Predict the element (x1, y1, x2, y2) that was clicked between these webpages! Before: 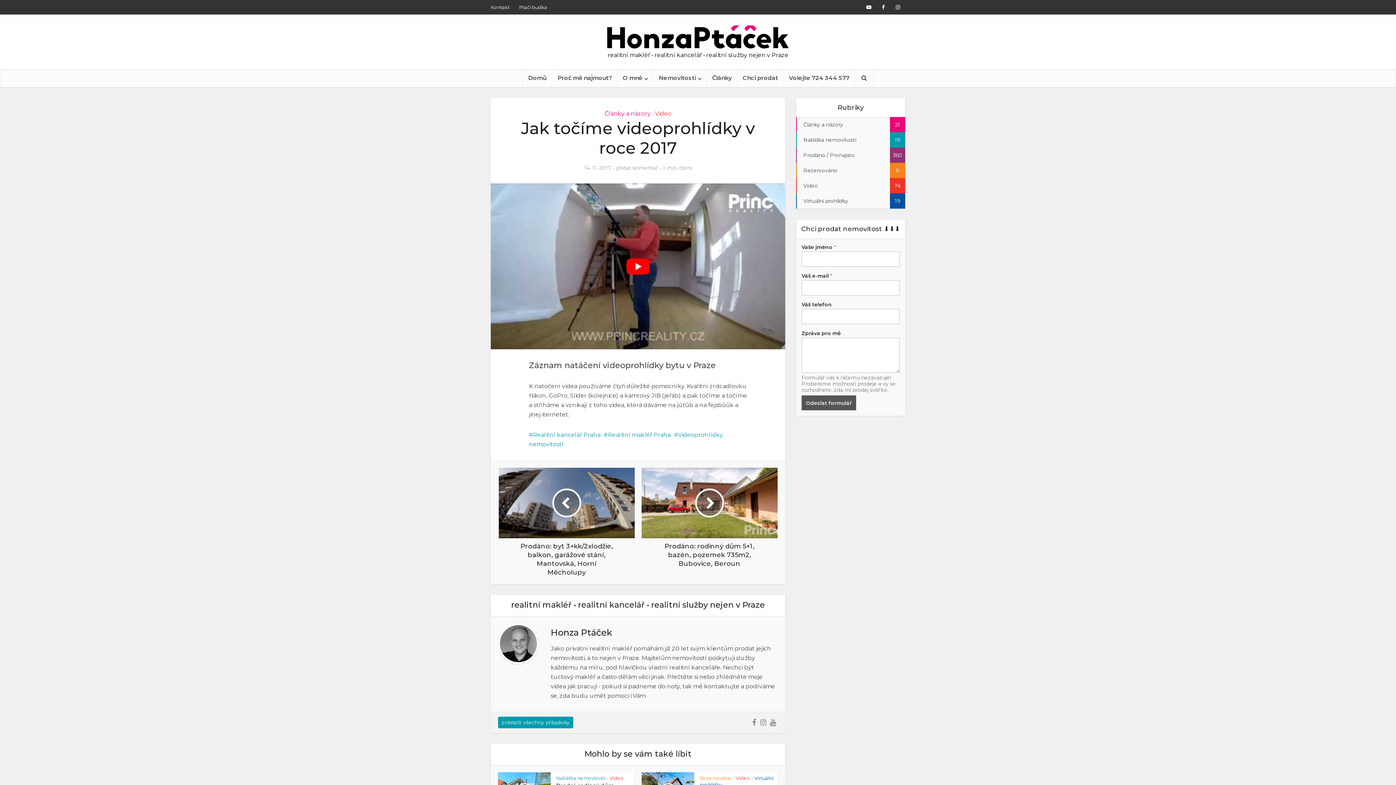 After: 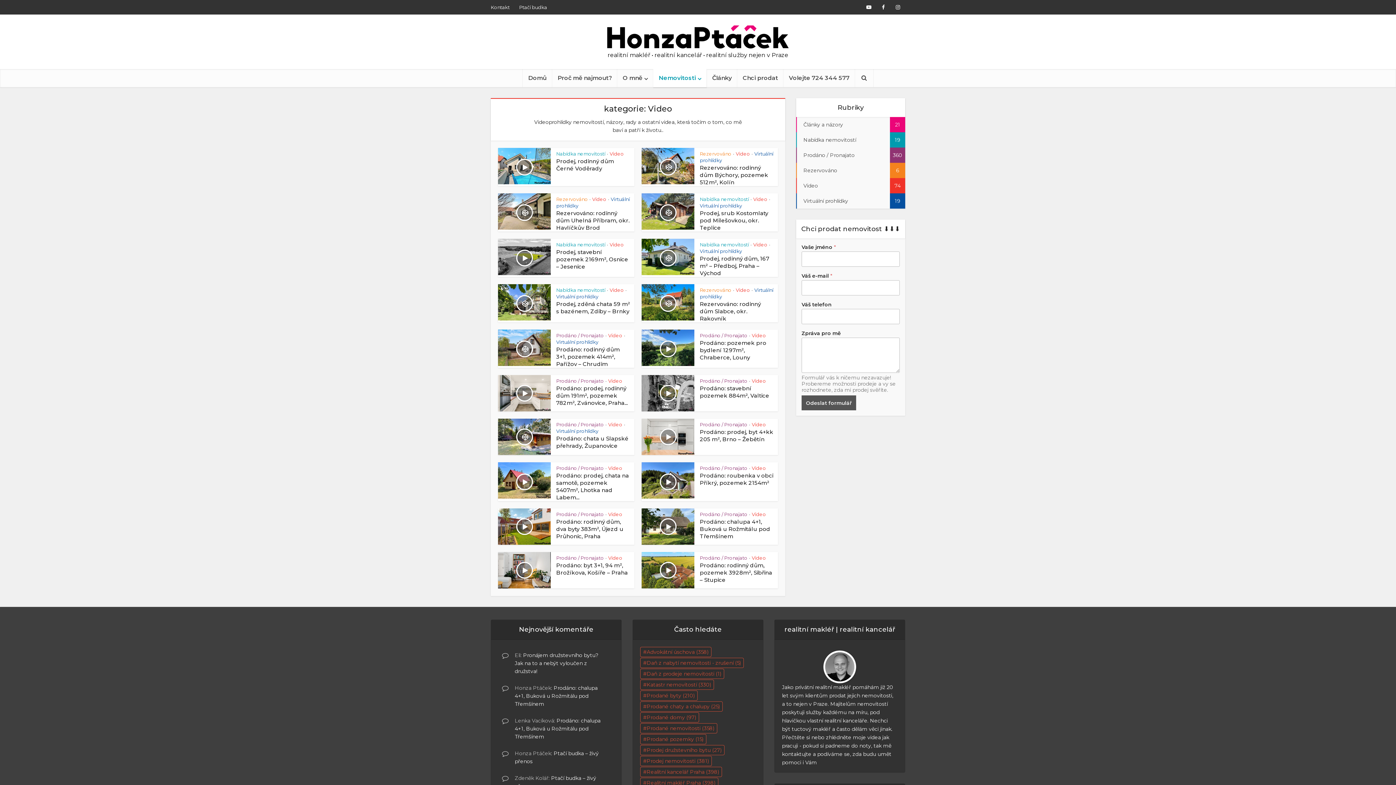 Action: bbox: (796, 178, 905, 193) label: Video
74